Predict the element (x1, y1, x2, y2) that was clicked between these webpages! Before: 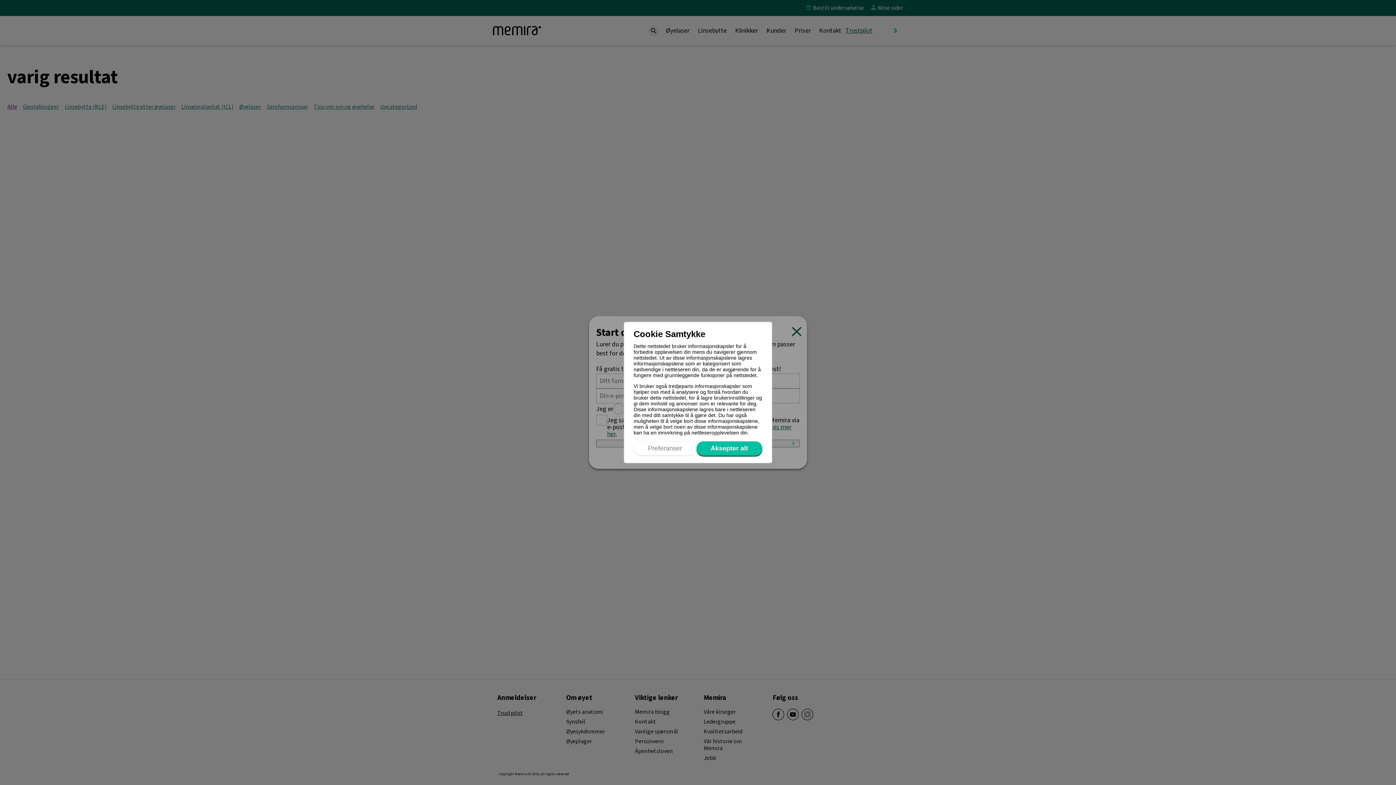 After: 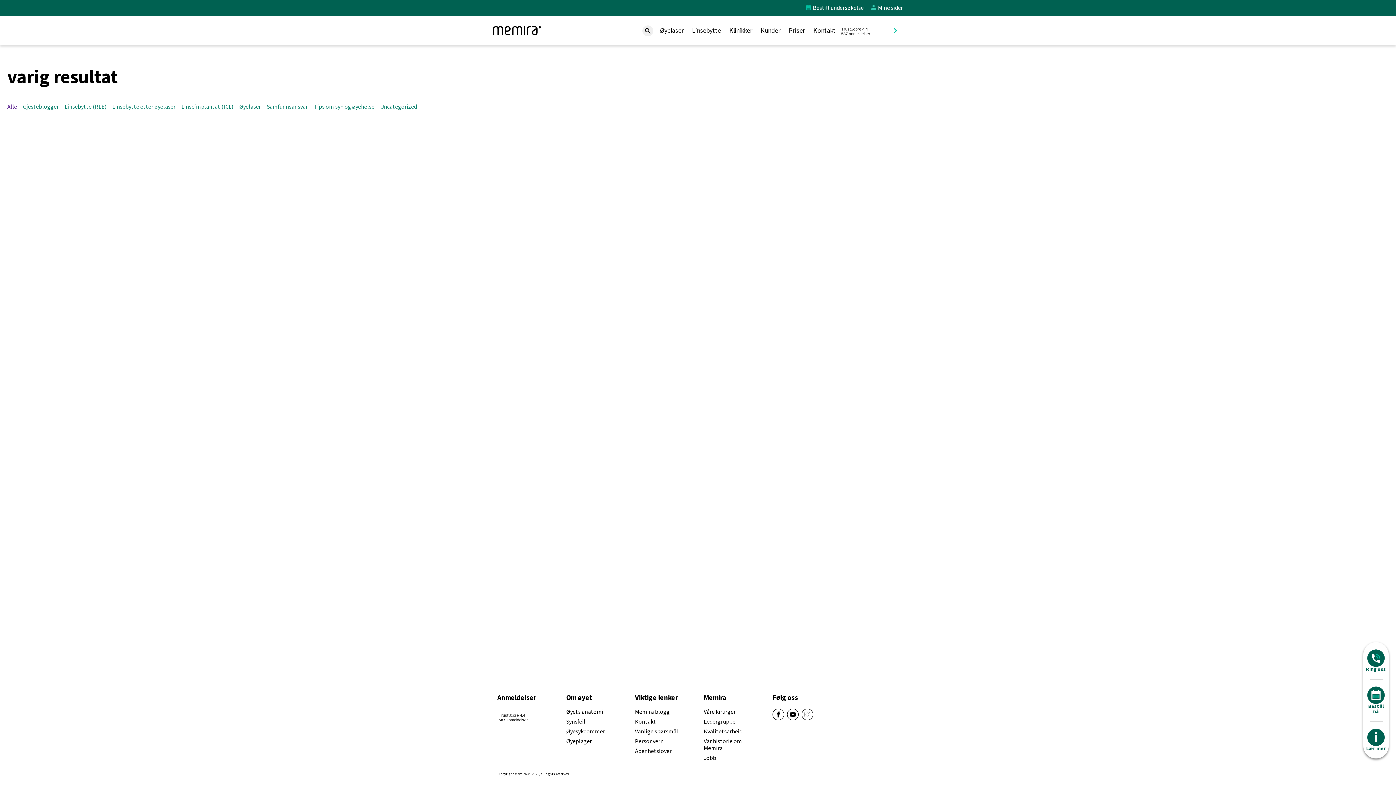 Action: bbox: (696, 441, 762, 455) label: Aksepter alt